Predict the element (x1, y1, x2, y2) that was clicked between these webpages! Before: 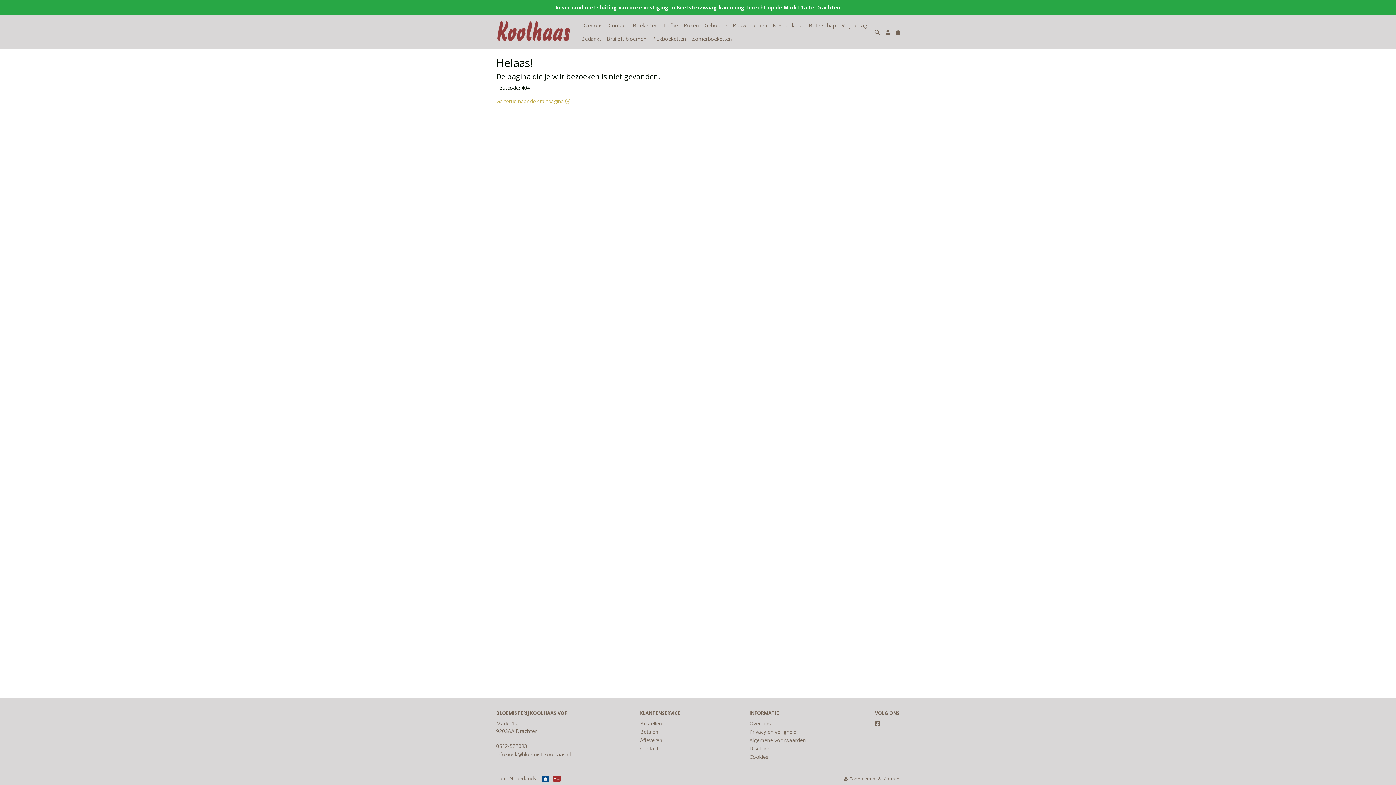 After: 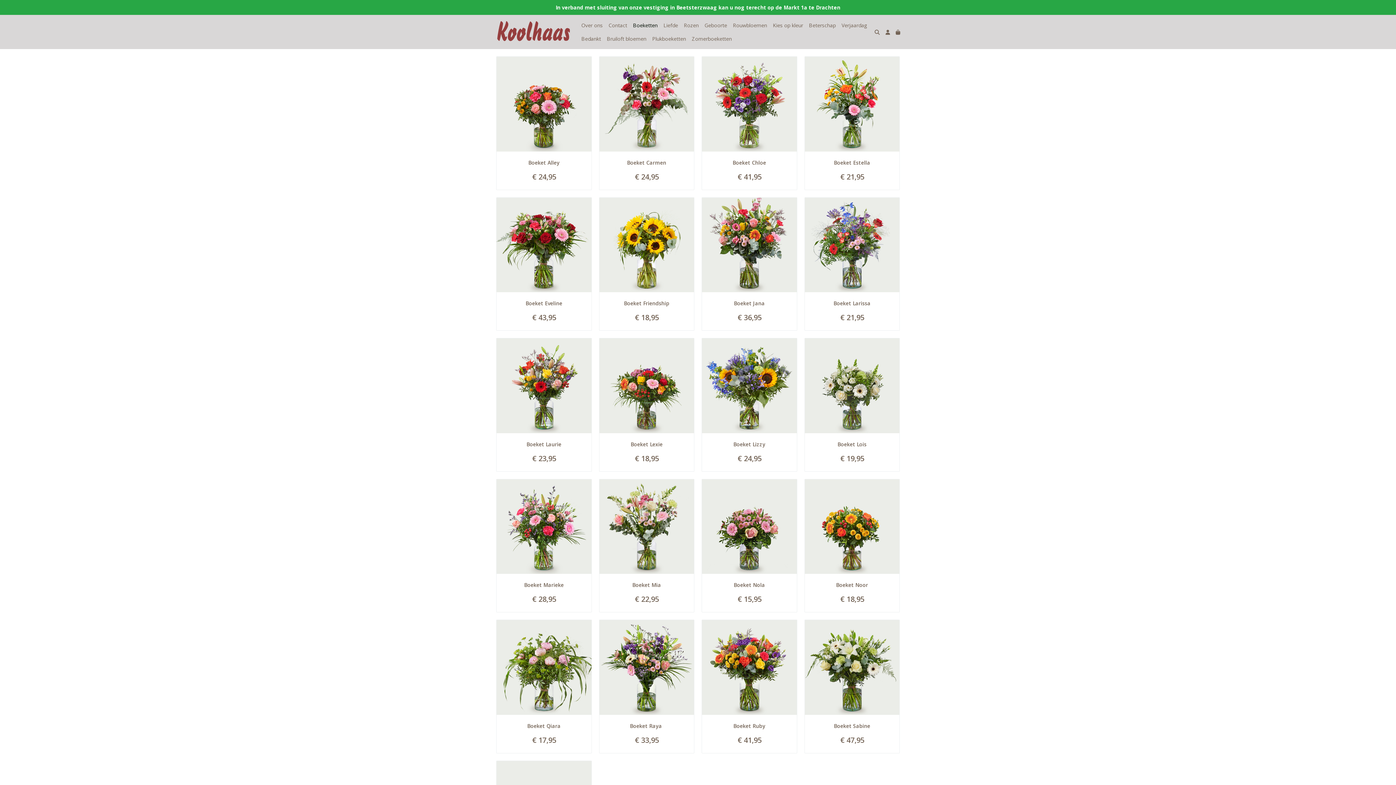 Action: label: Boeketten bbox: (630, 18, 660, 32)